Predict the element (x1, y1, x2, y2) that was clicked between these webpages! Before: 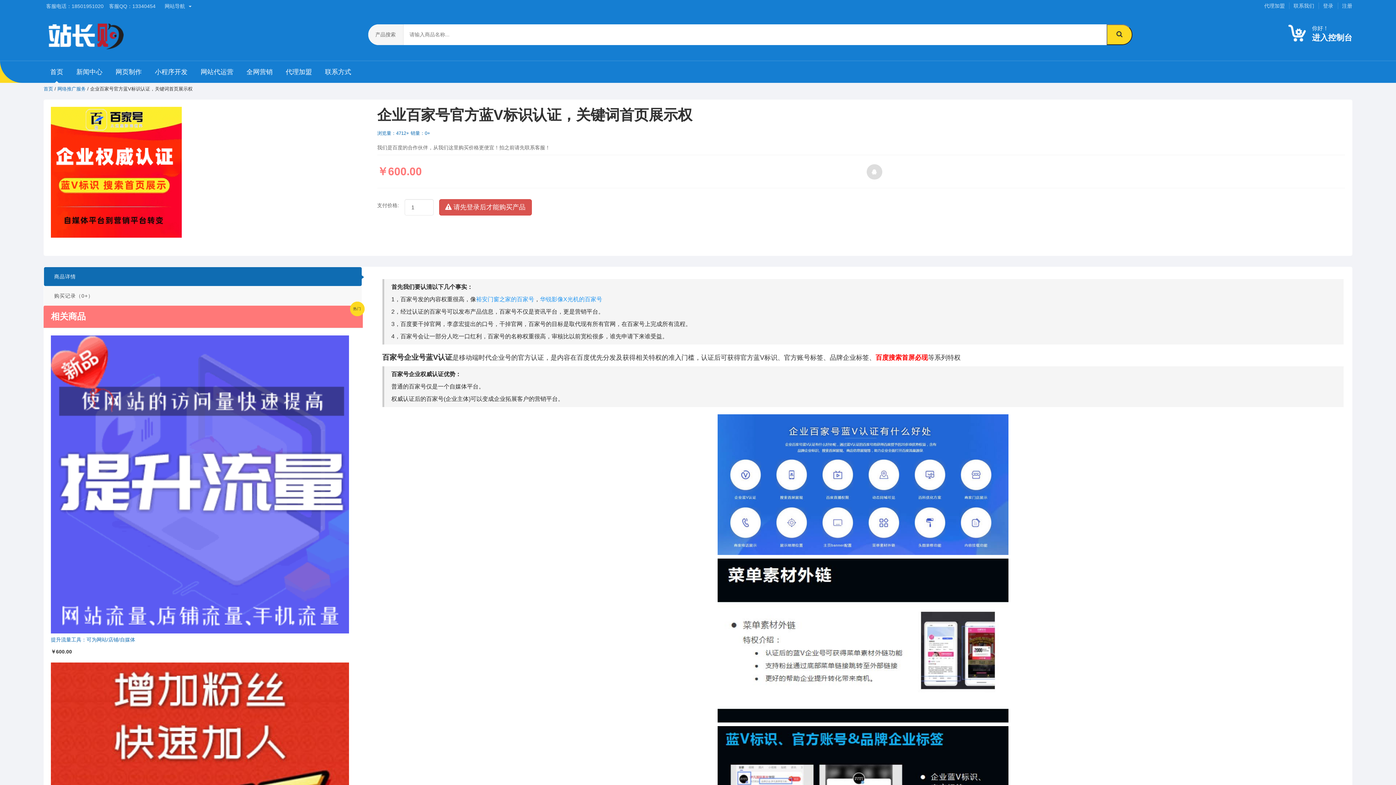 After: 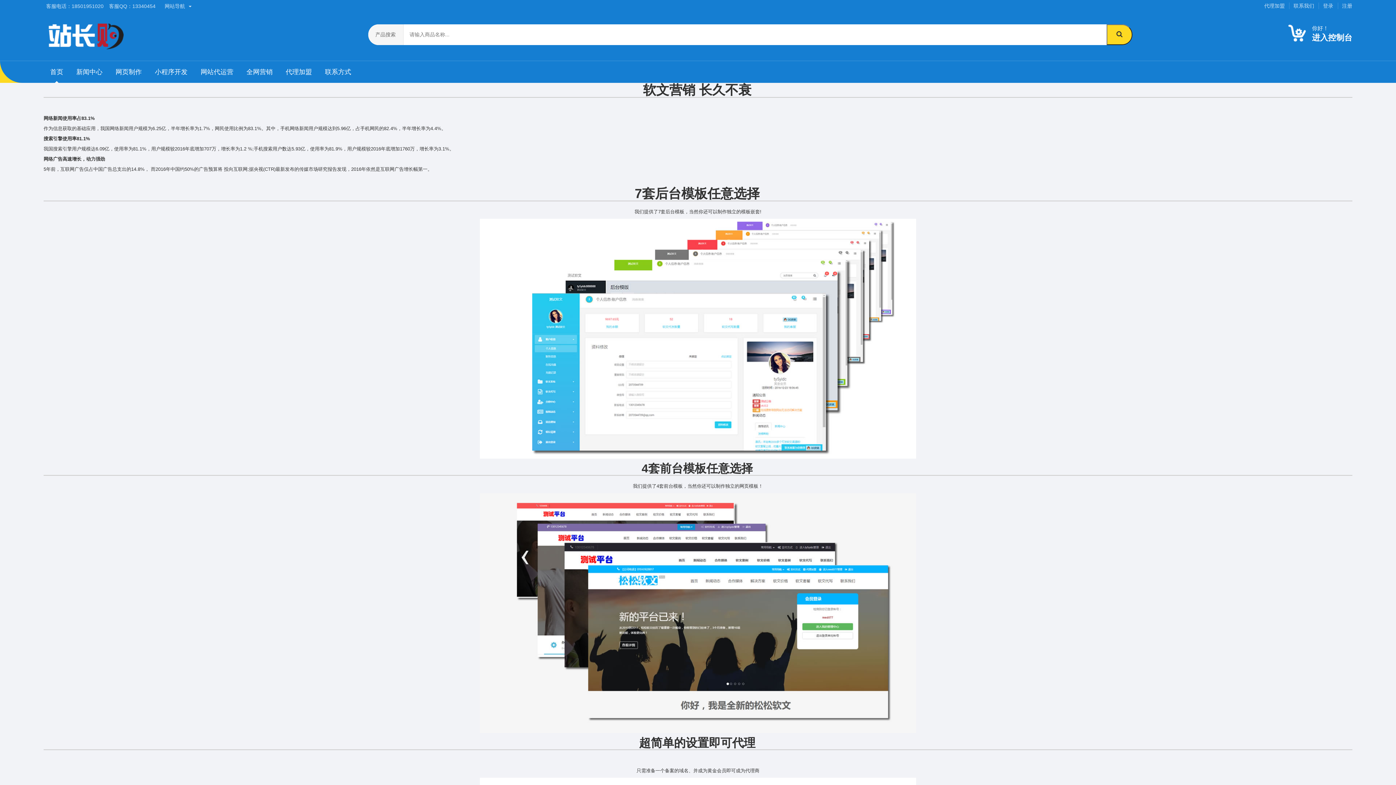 Action: bbox: (1264, 2, 1285, 8) label: 代理加盟